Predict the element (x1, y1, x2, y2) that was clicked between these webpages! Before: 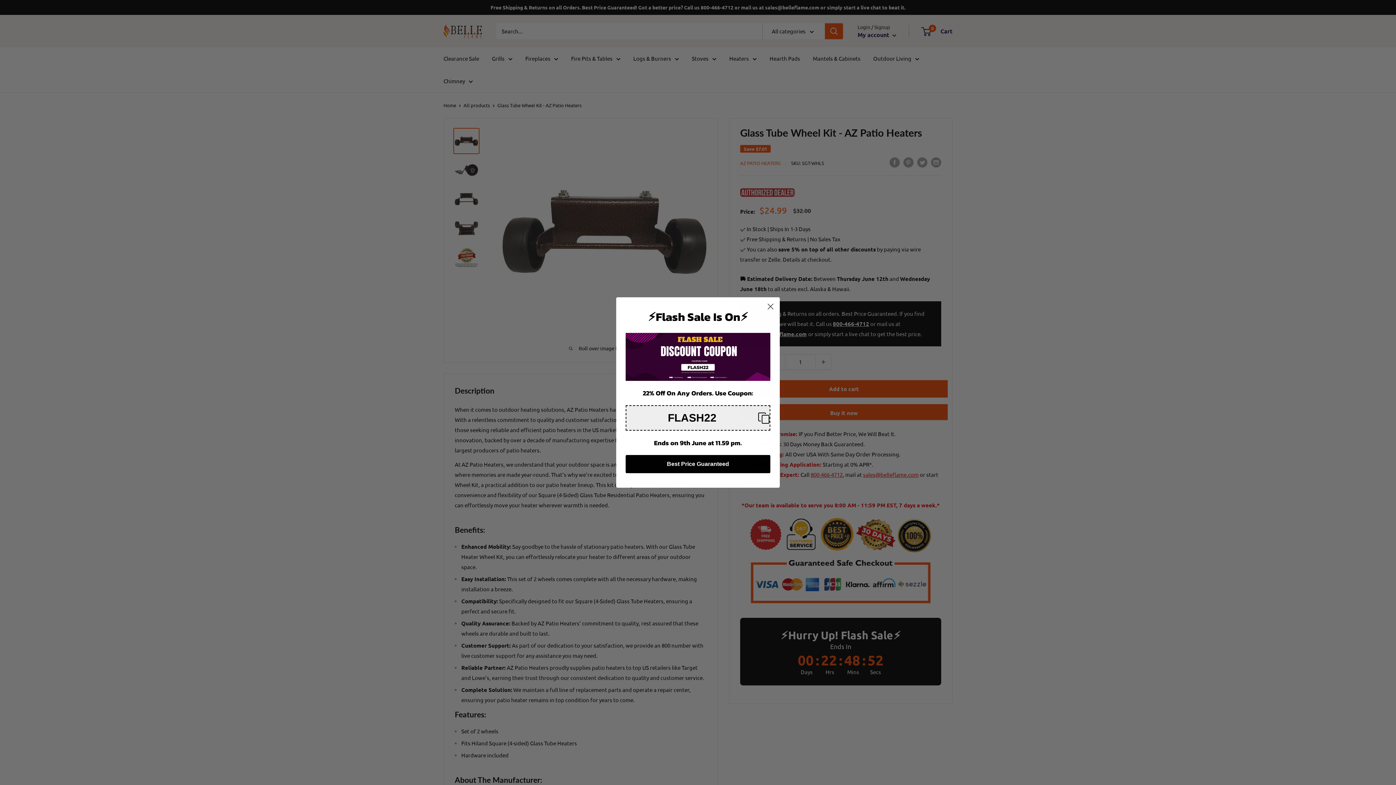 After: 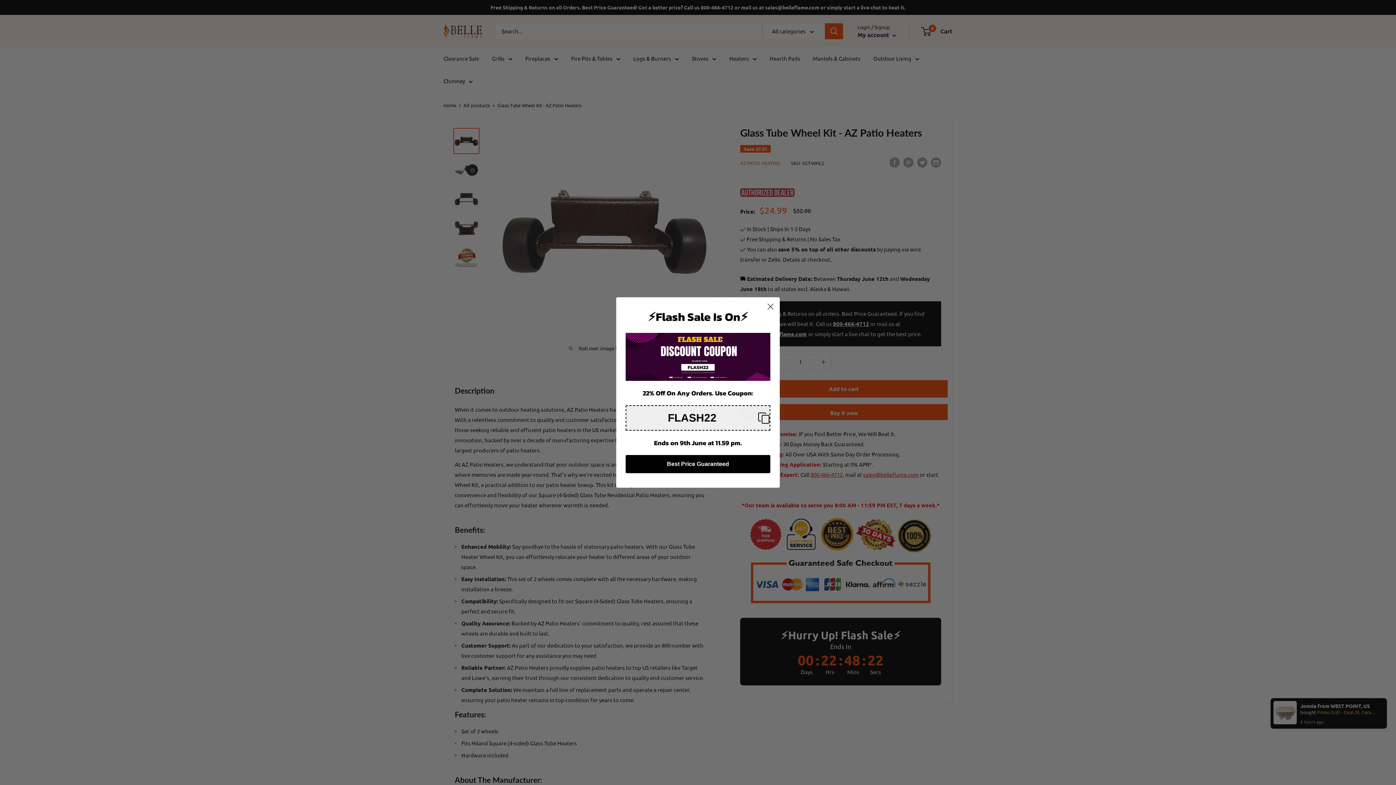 Action: bbox: (625, 397, 770, 422) label: Copy coupon code